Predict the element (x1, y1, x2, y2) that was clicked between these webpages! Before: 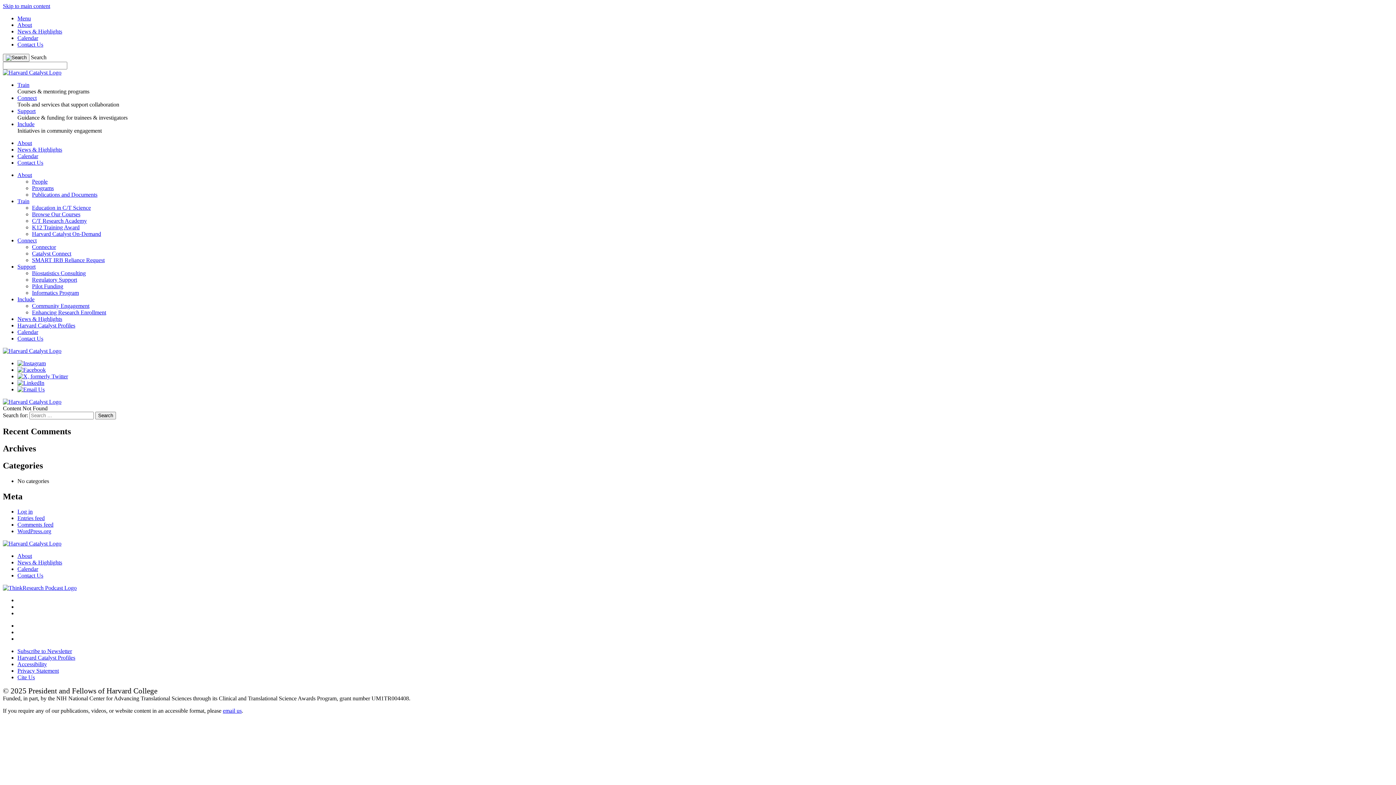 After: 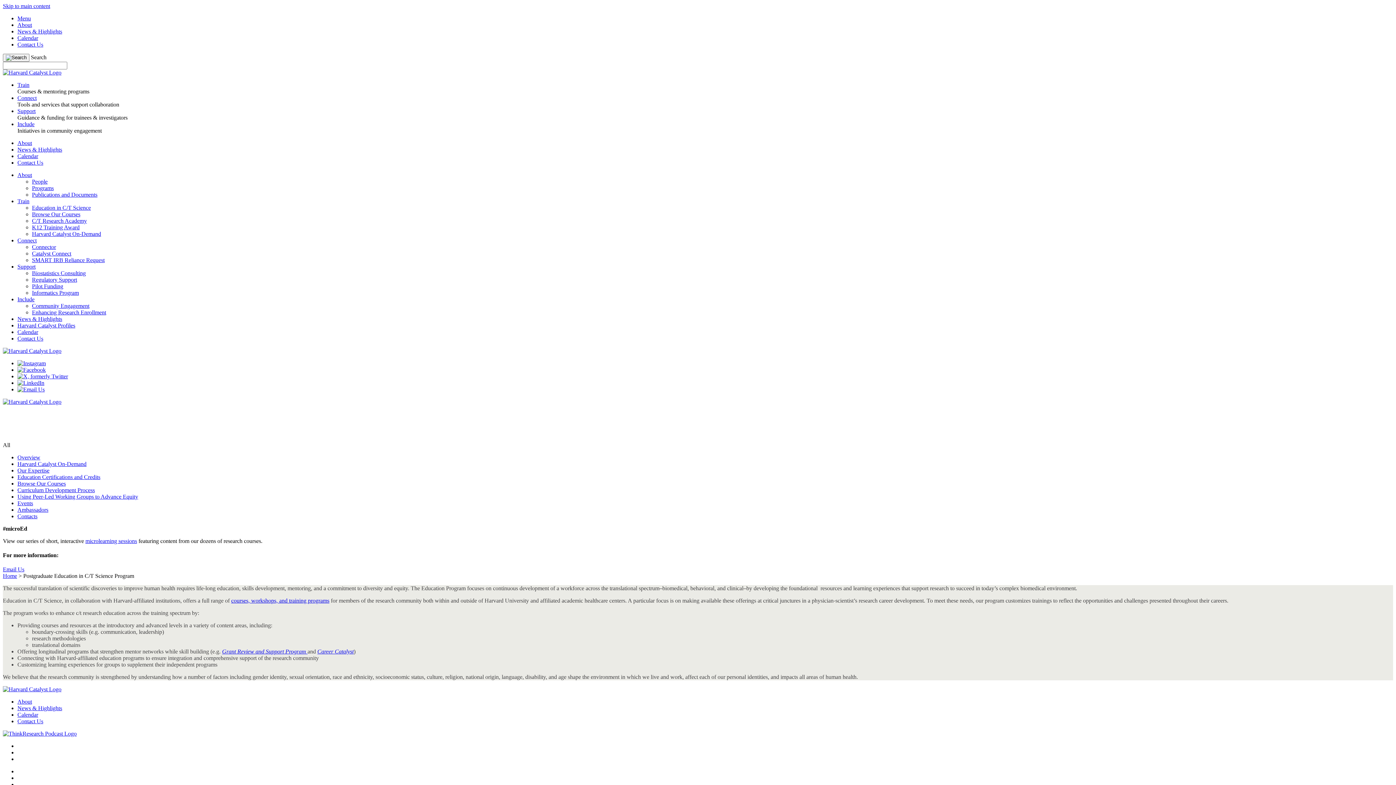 Action: bbox: (32, 204, 90, 210) label: Education in C/T Science